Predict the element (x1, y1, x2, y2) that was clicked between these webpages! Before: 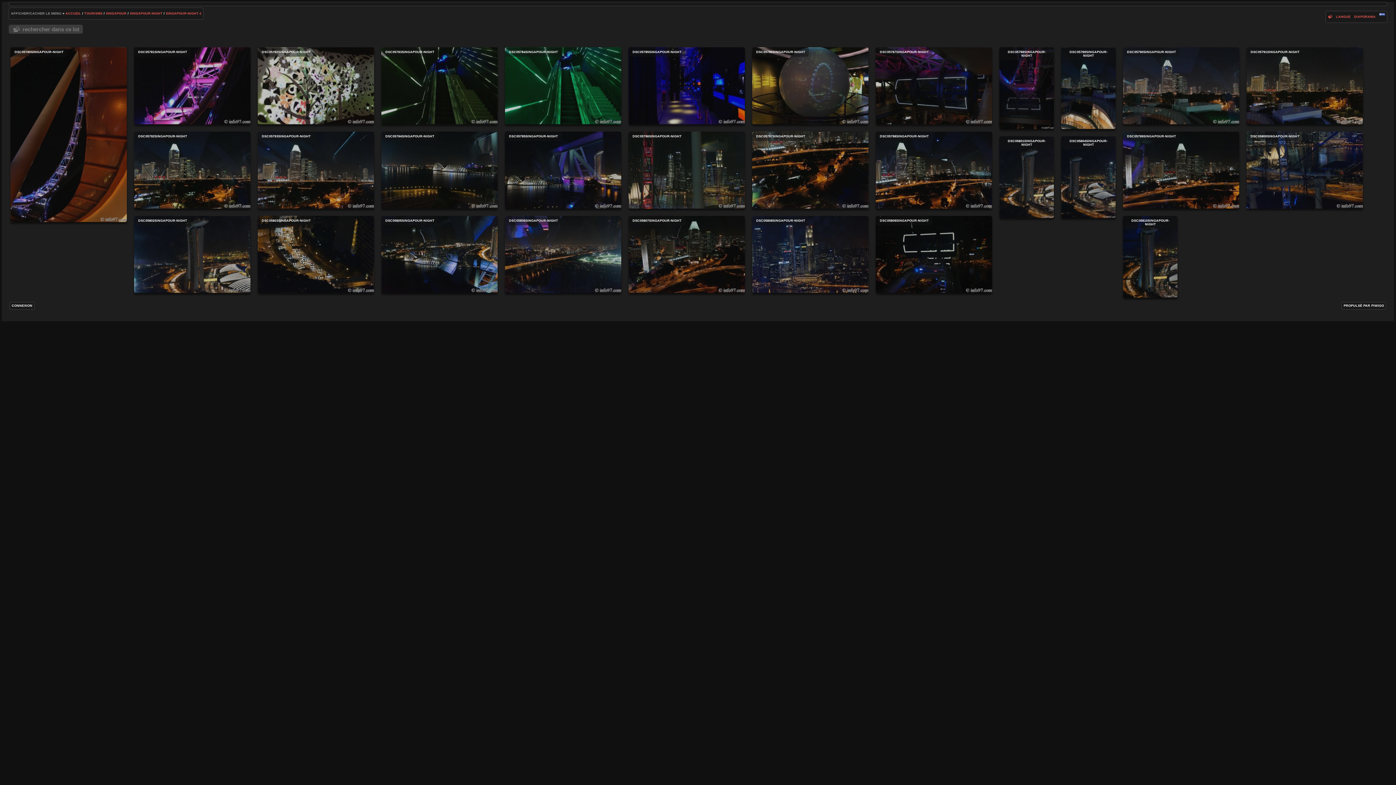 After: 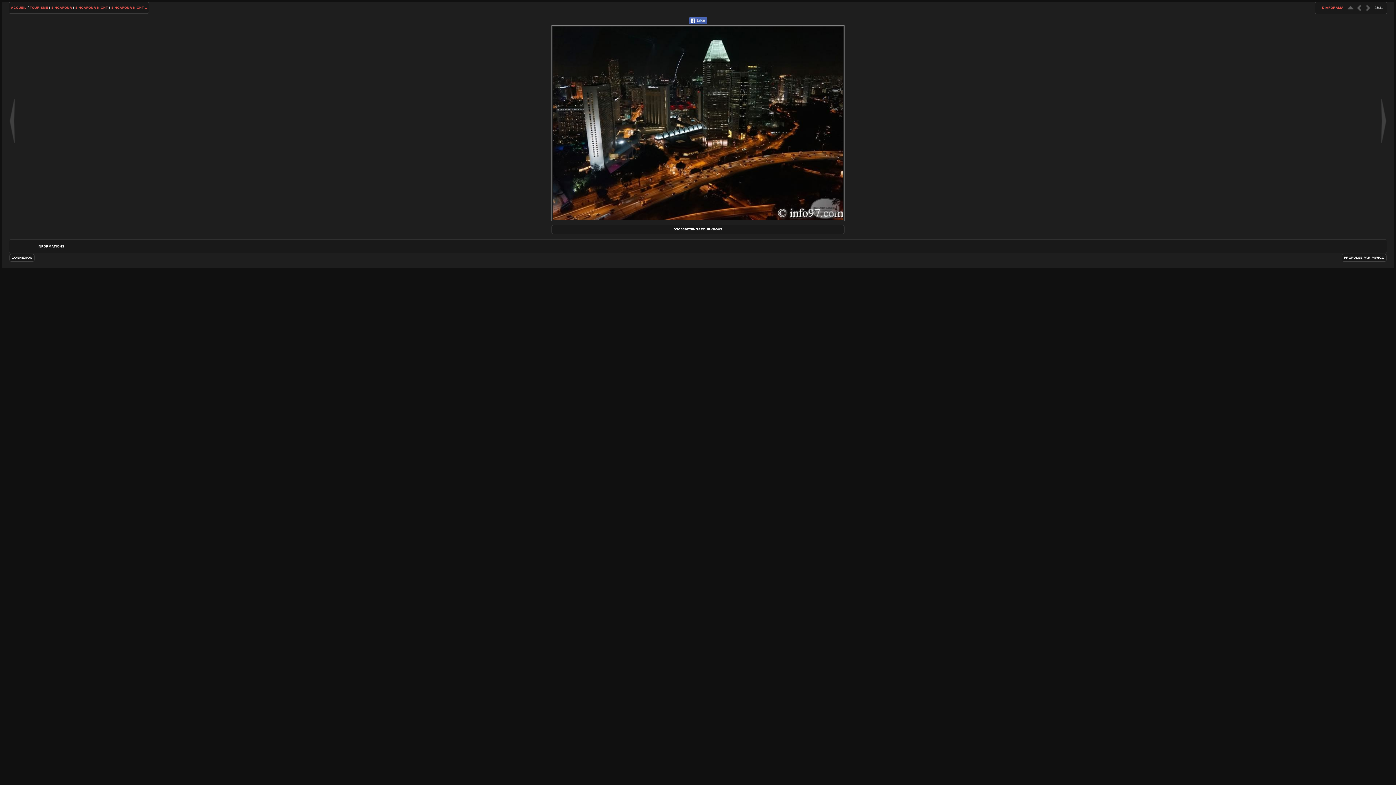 Action: label: dsc05807singapour-night bbox: (628, 216, 745, 293)